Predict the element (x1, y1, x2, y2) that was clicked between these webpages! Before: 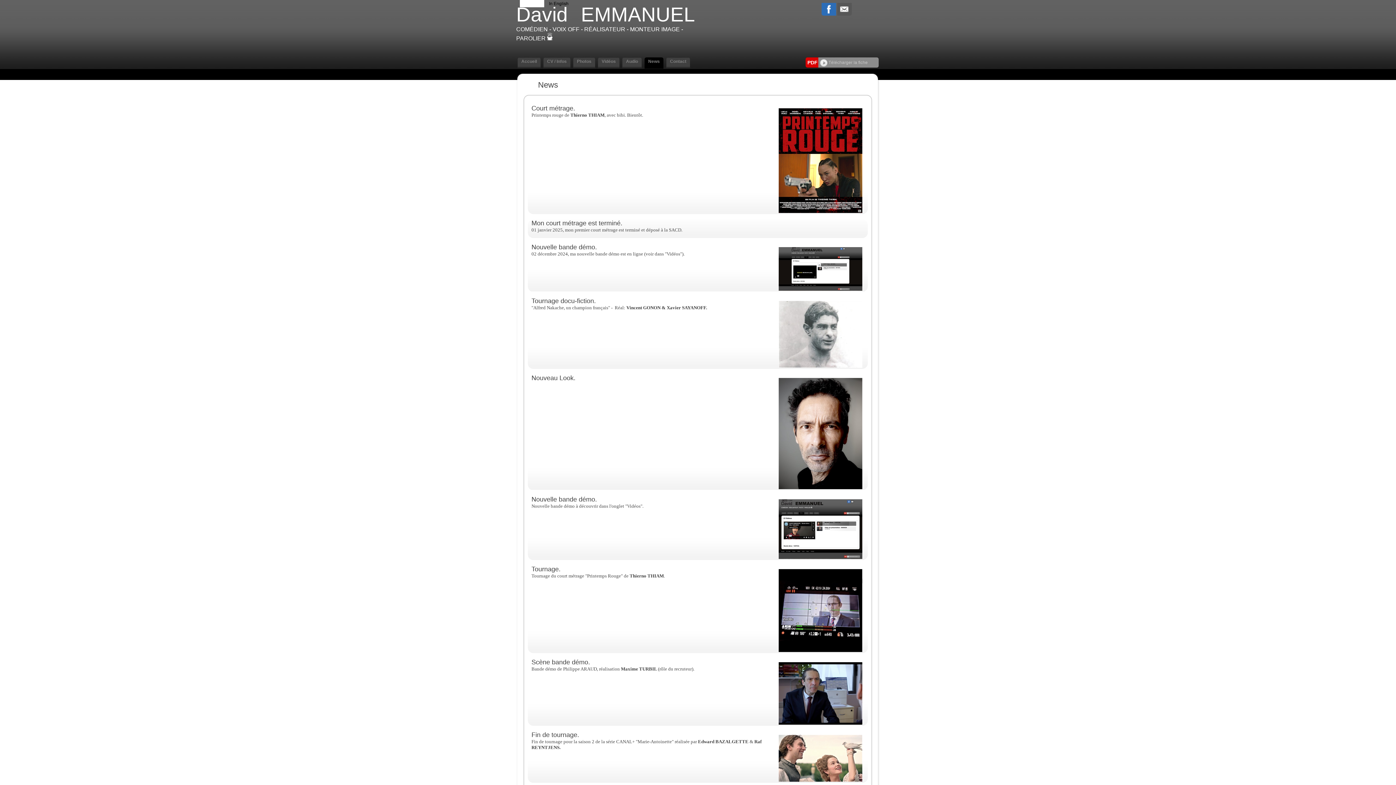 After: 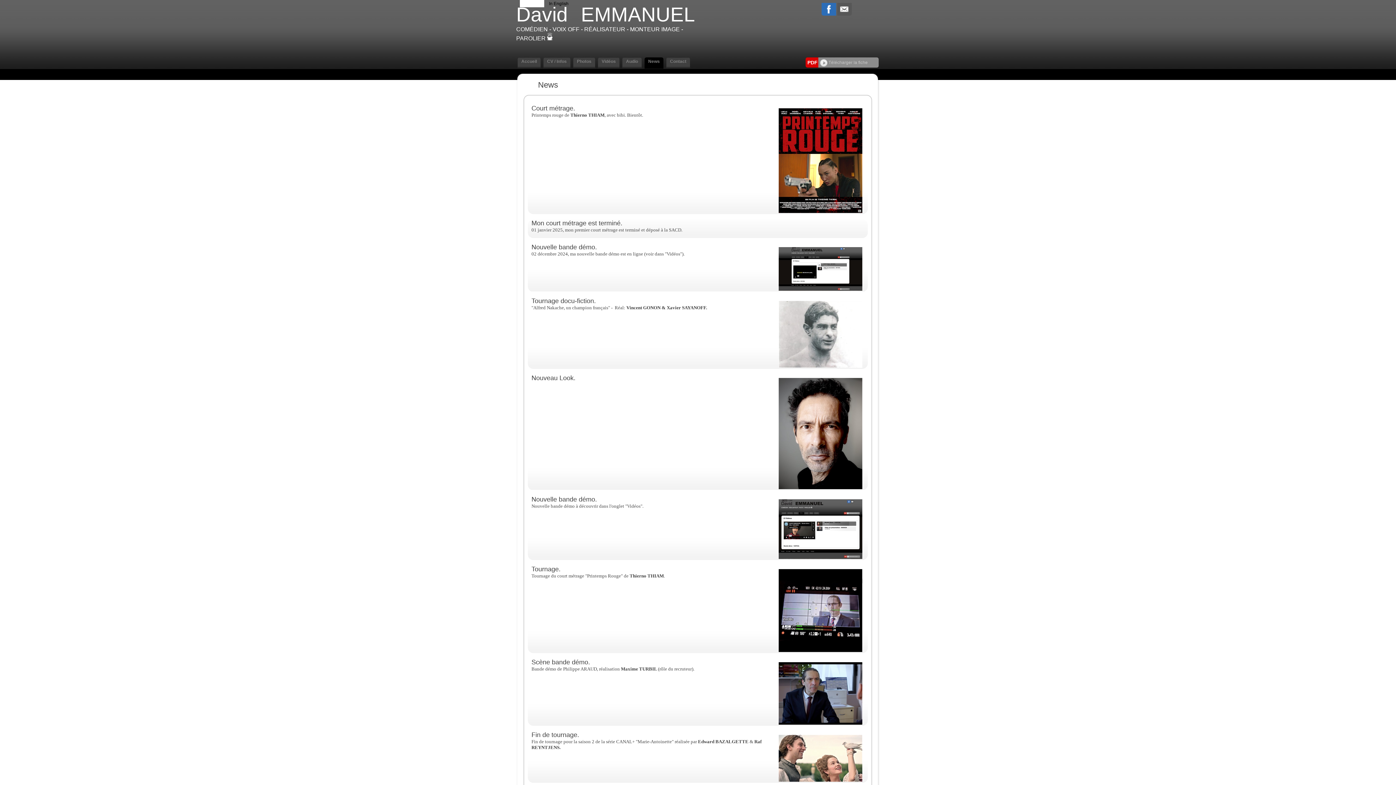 Action: bbox: (547, 35, 552, 41)